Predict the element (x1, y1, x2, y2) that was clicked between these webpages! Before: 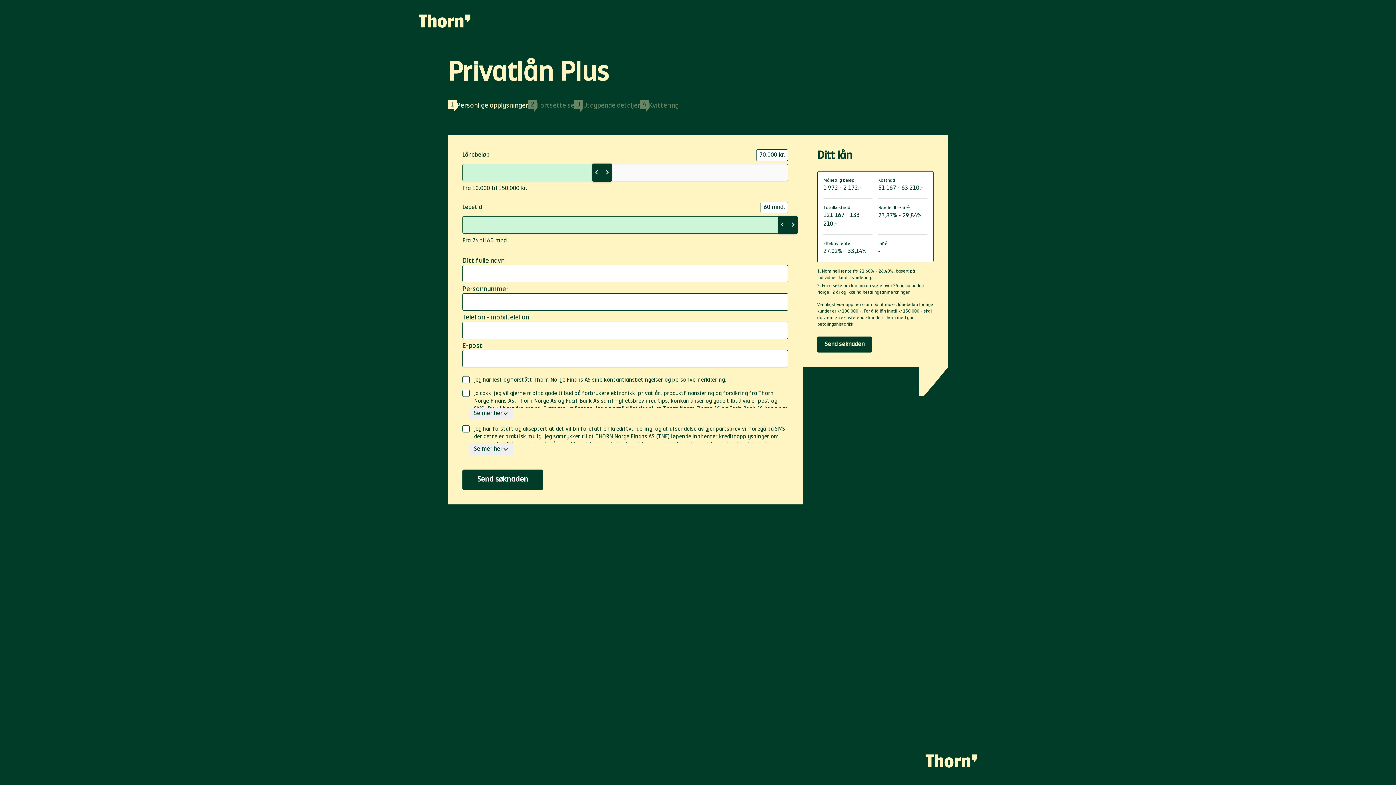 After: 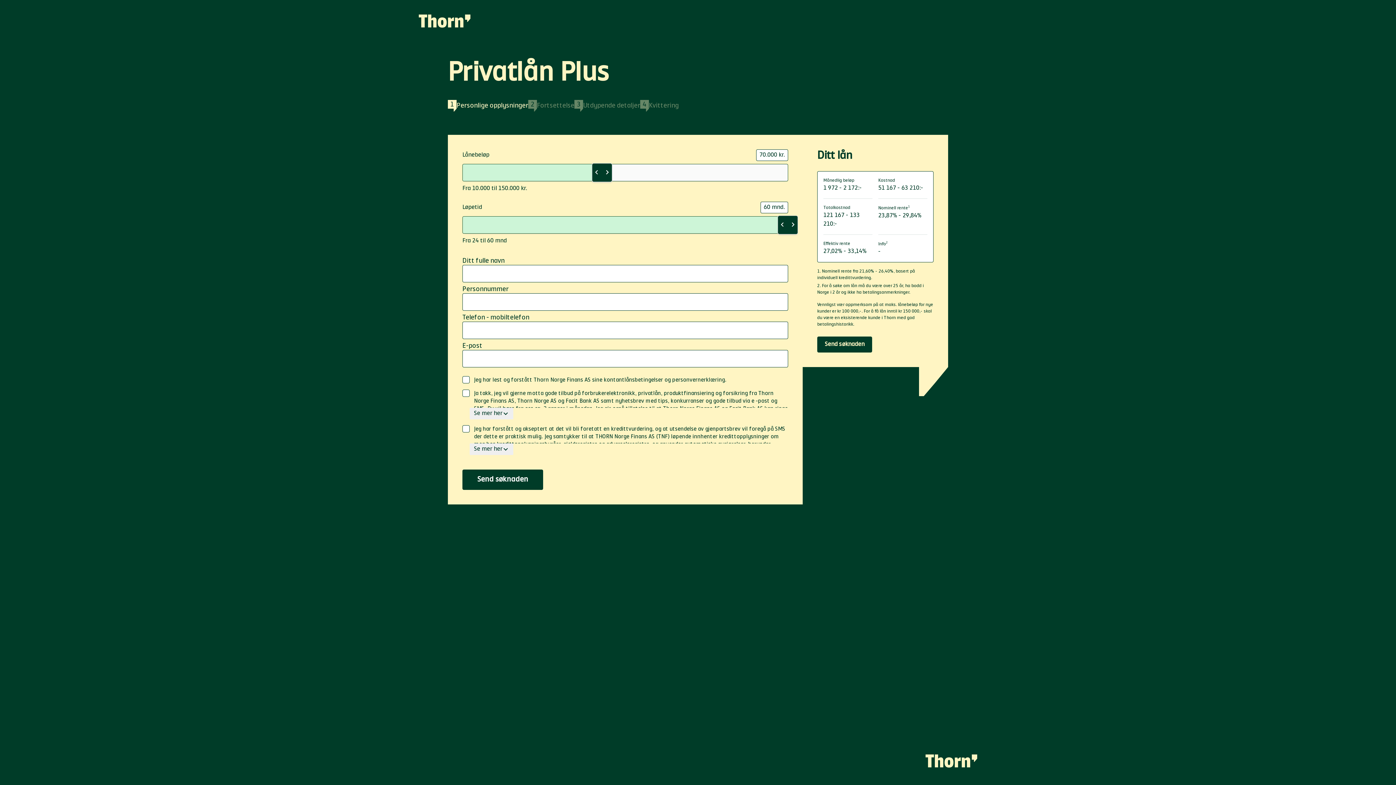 Action: bbox: (672, 377, 726, 382) label: personvernerklæring.